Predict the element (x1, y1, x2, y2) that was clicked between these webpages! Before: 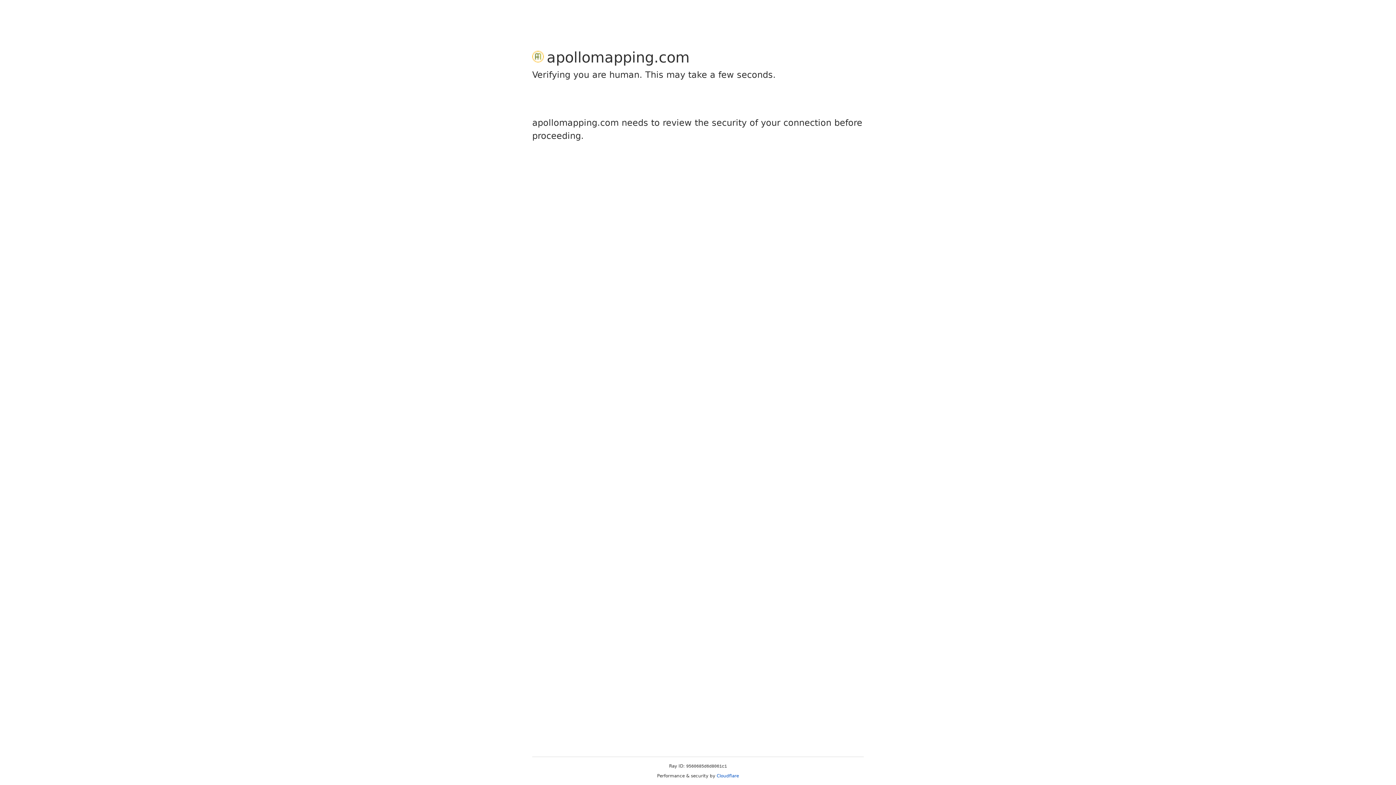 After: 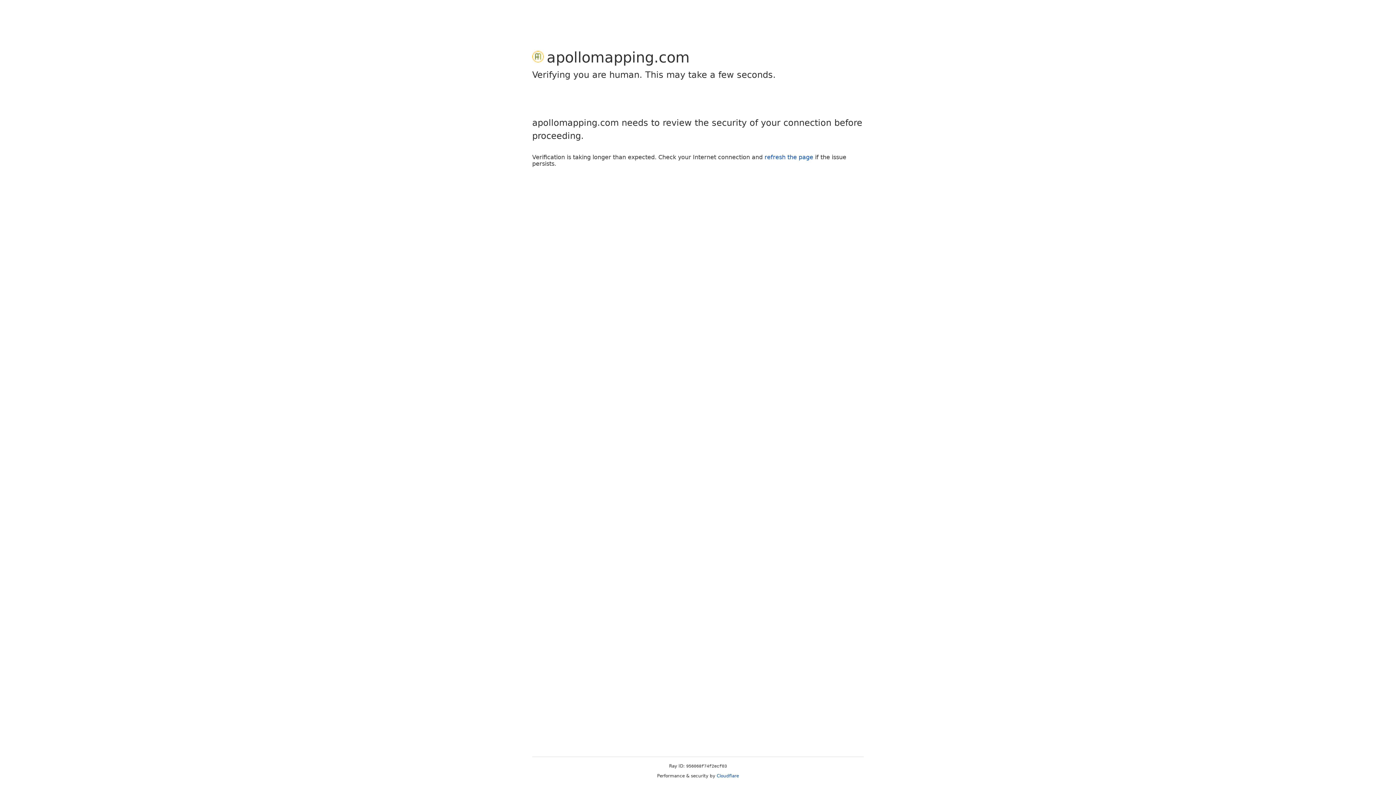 Action: label: Cloudflare bbox: (716, 773, 739, 778)